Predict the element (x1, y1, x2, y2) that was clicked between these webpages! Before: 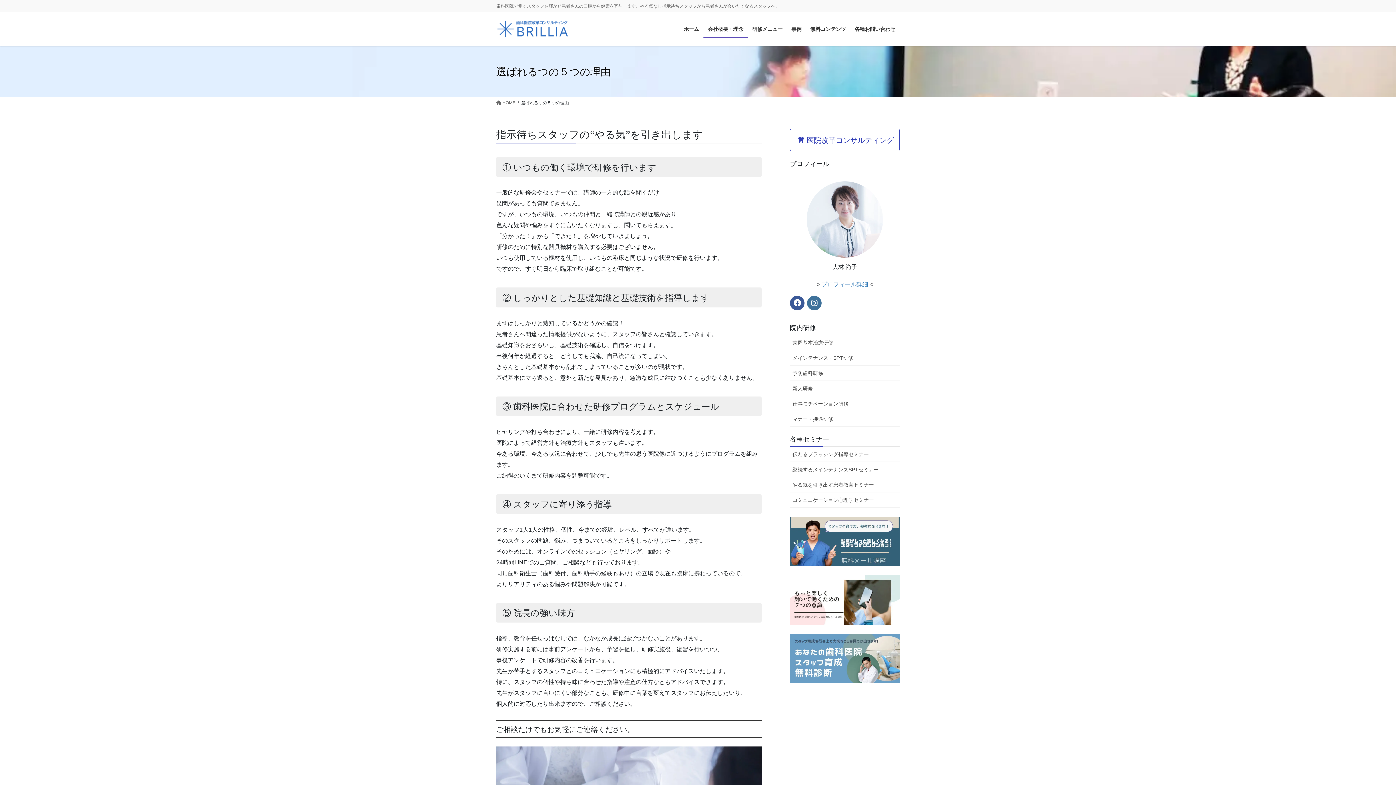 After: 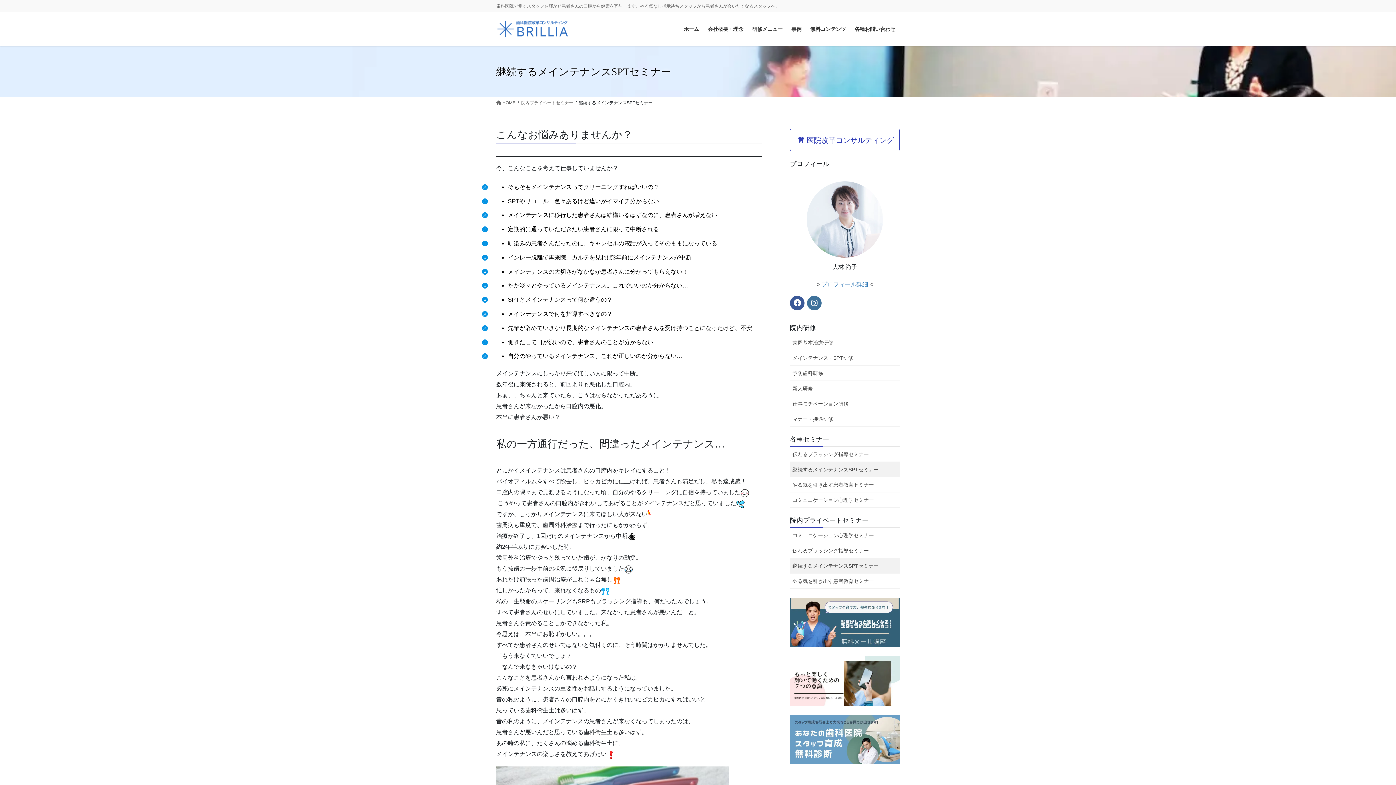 Action: bbox: (790, 462, 900, 477) label: 継続するメインテナンスSPTセミナー